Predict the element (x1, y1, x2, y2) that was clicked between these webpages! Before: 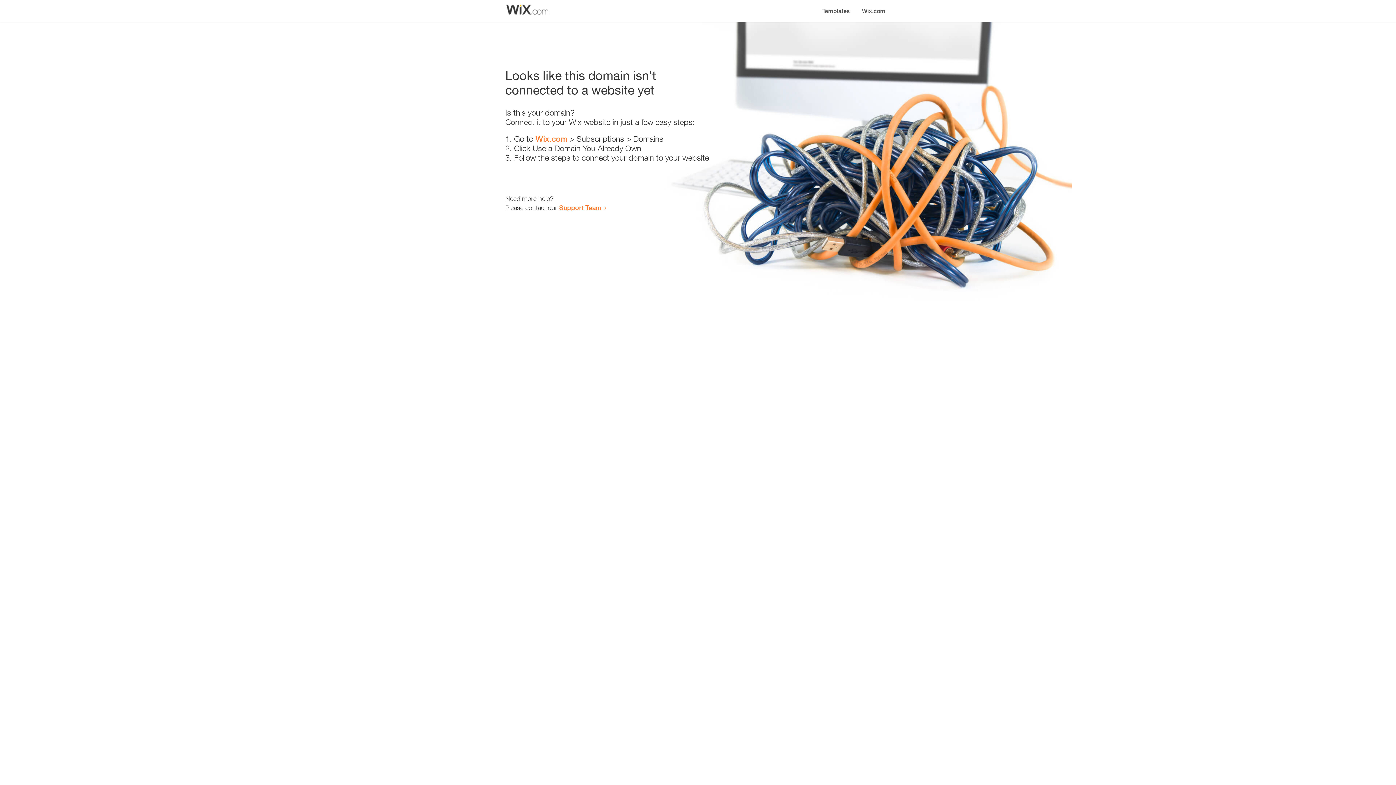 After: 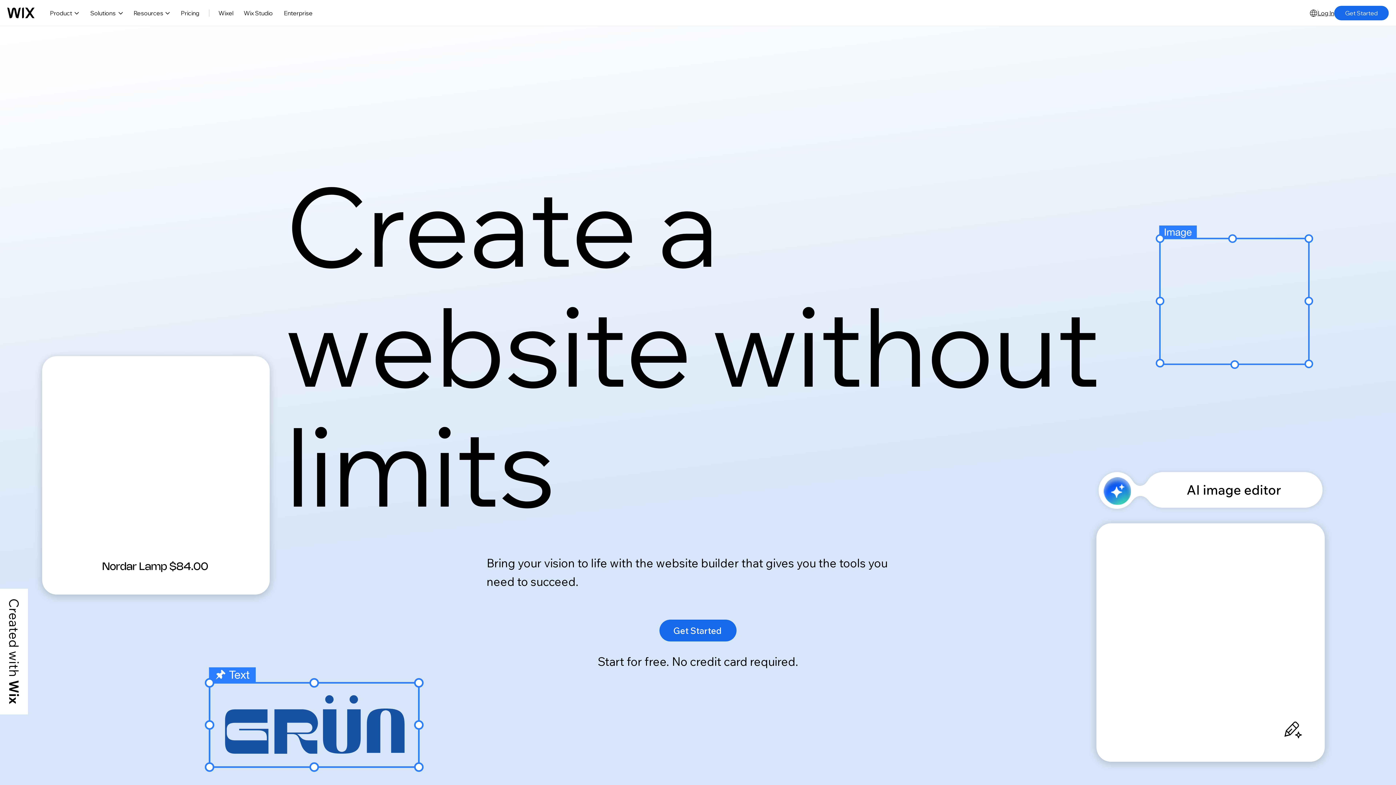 Action: label: Wix.com bbox: (856, 0, 890, 14)